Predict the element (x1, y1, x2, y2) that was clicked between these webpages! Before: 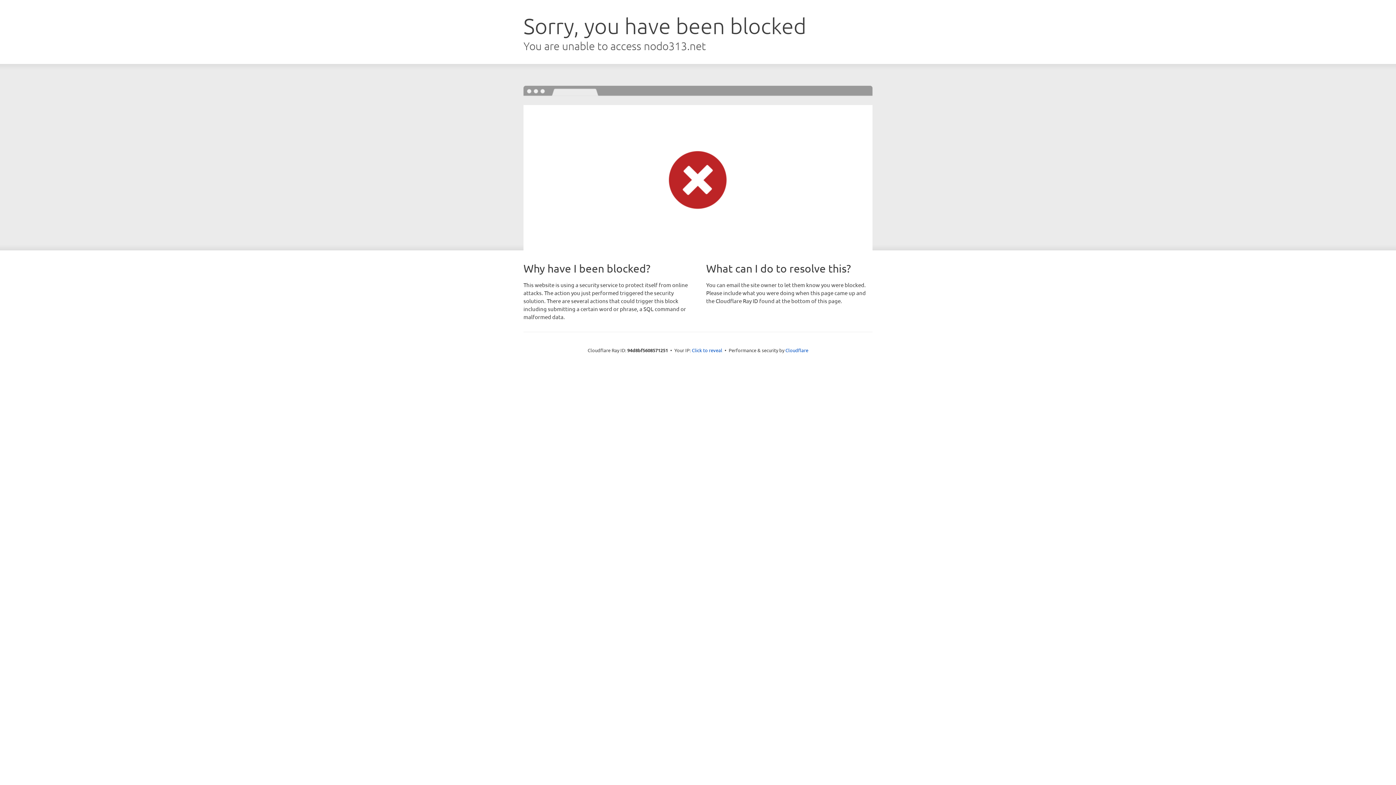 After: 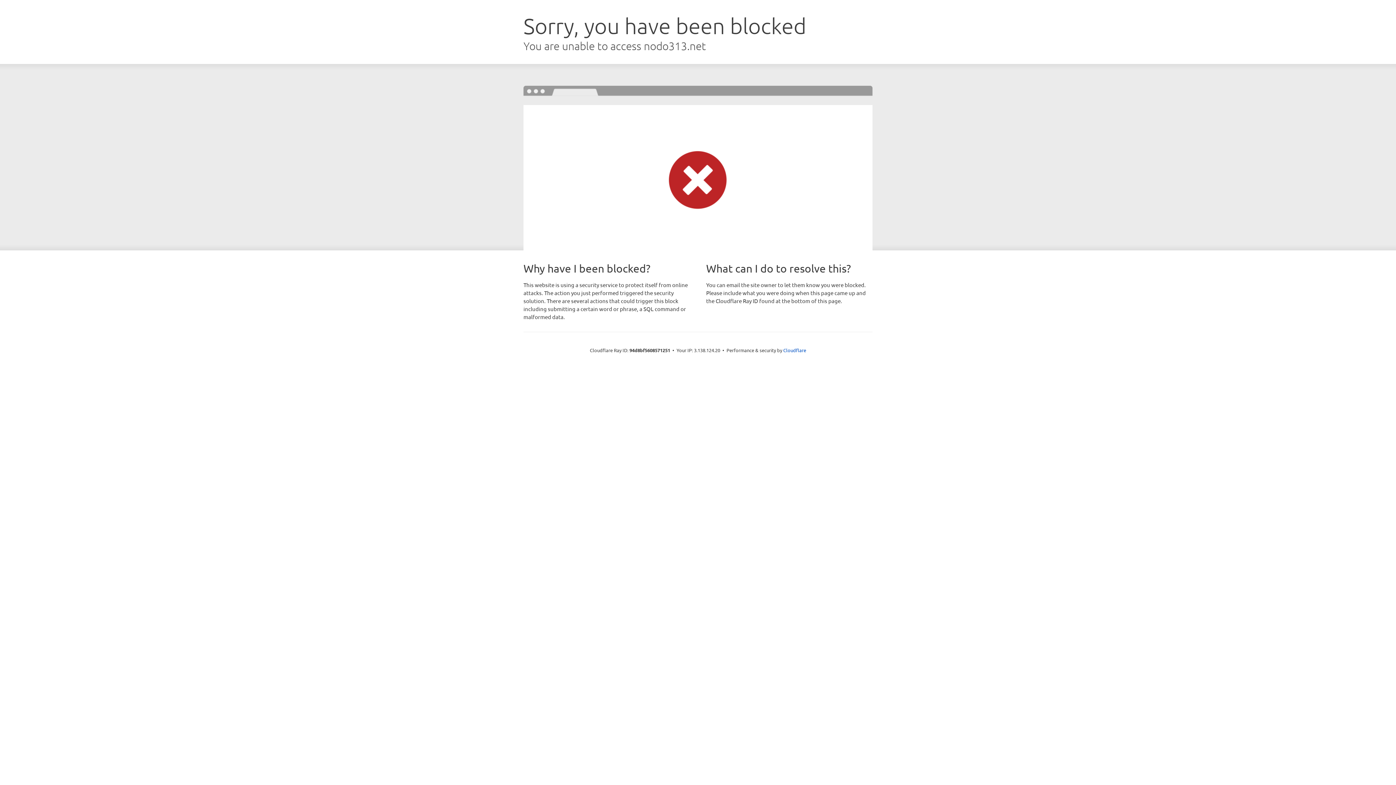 Action: bbox: (692, 346, 722, 353) label: Click to reveal